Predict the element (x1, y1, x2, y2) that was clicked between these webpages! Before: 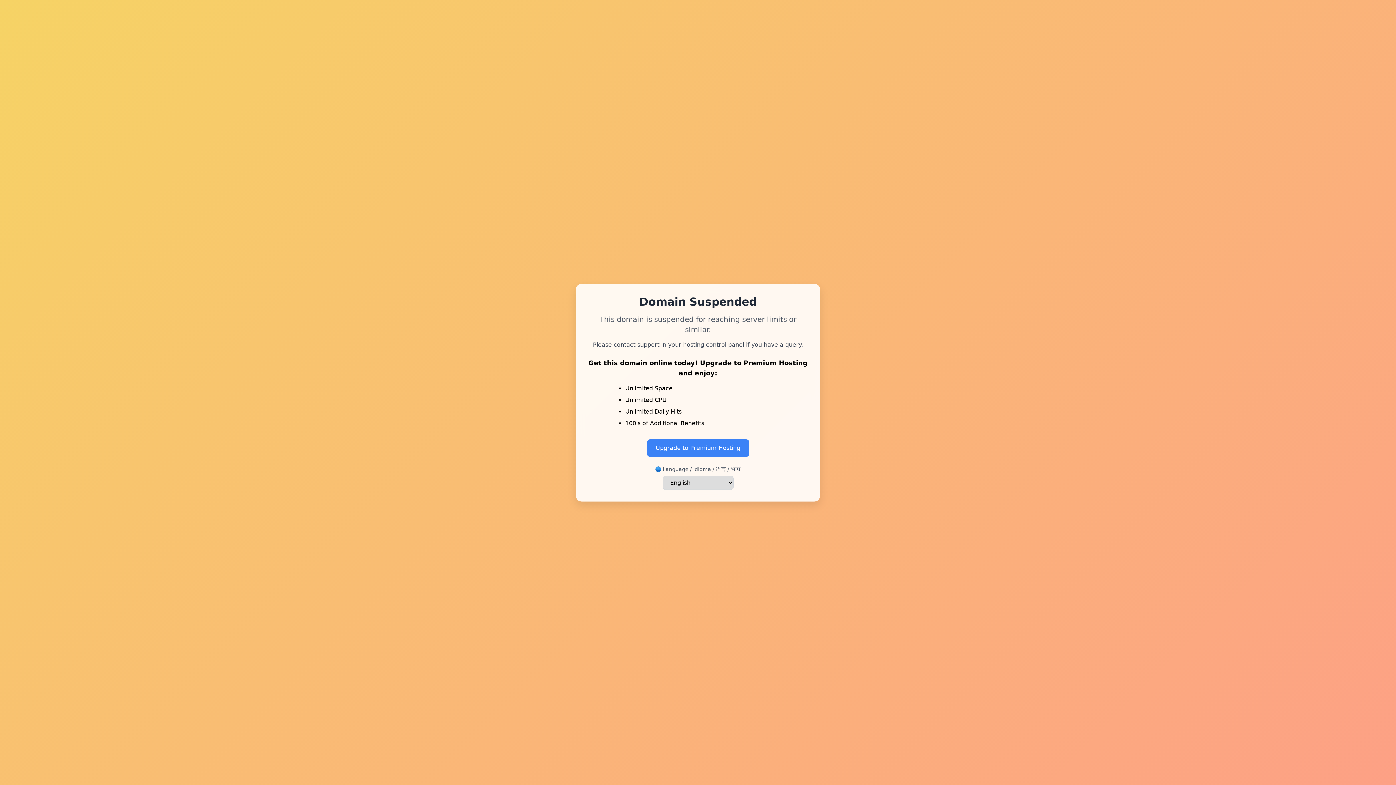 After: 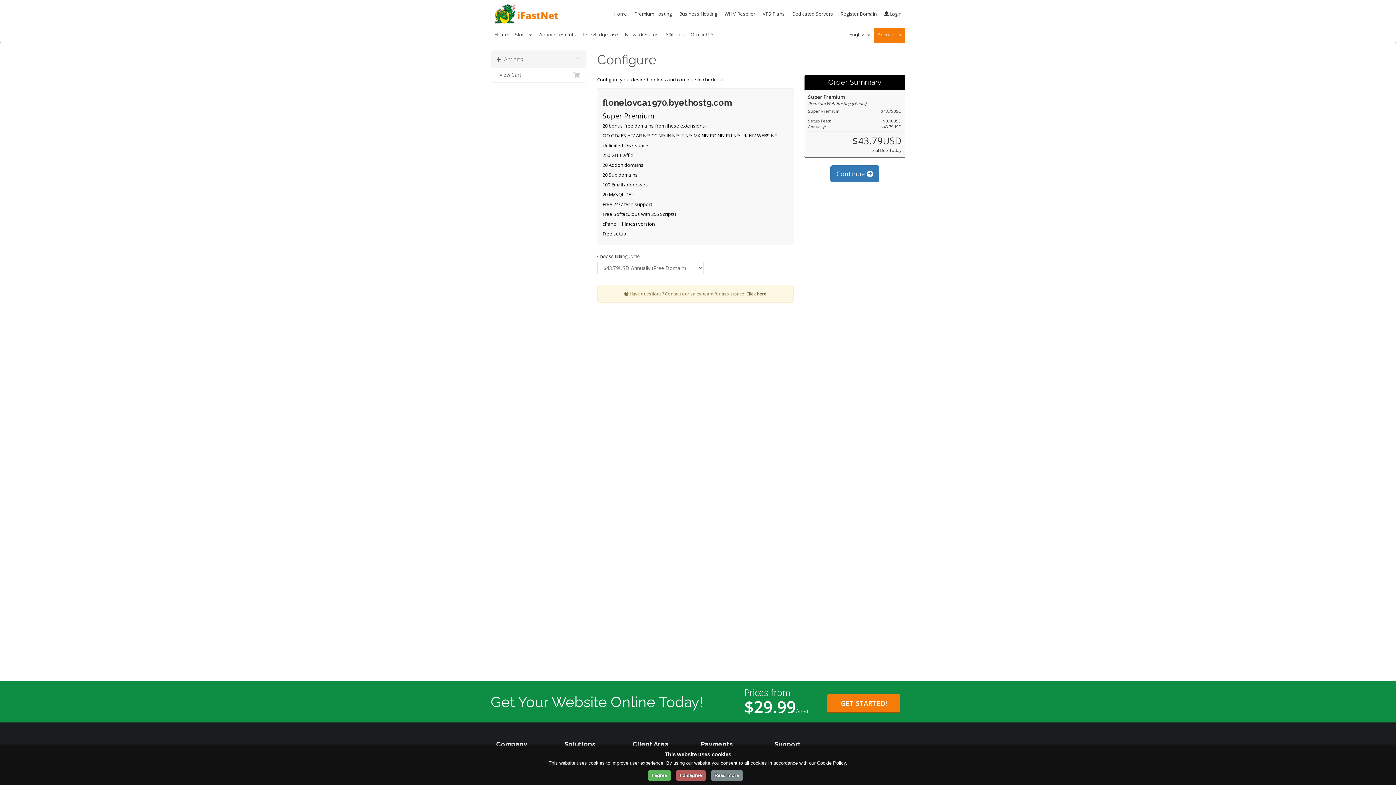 Action: label: Upgrade to Premium Hosting bbox: (647, 439, 749, 456)